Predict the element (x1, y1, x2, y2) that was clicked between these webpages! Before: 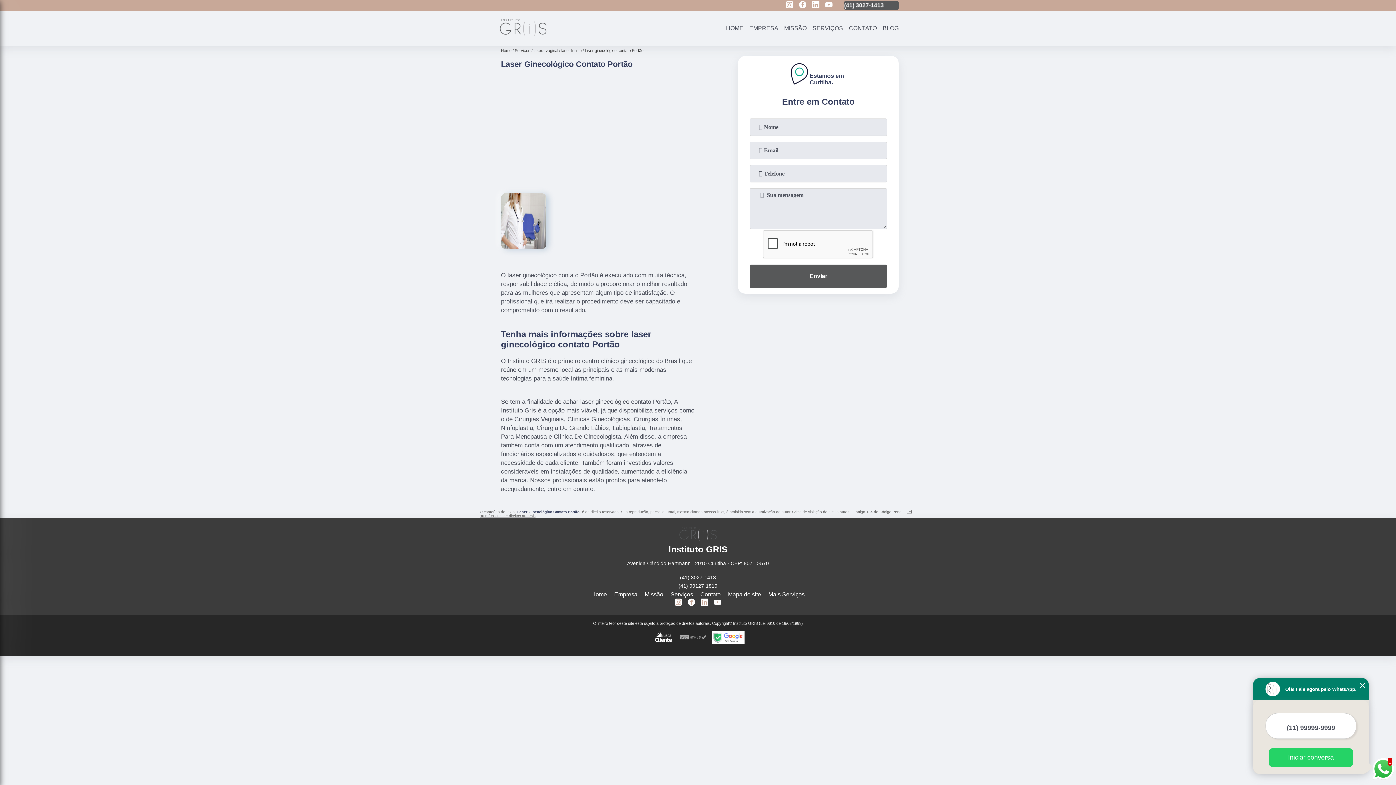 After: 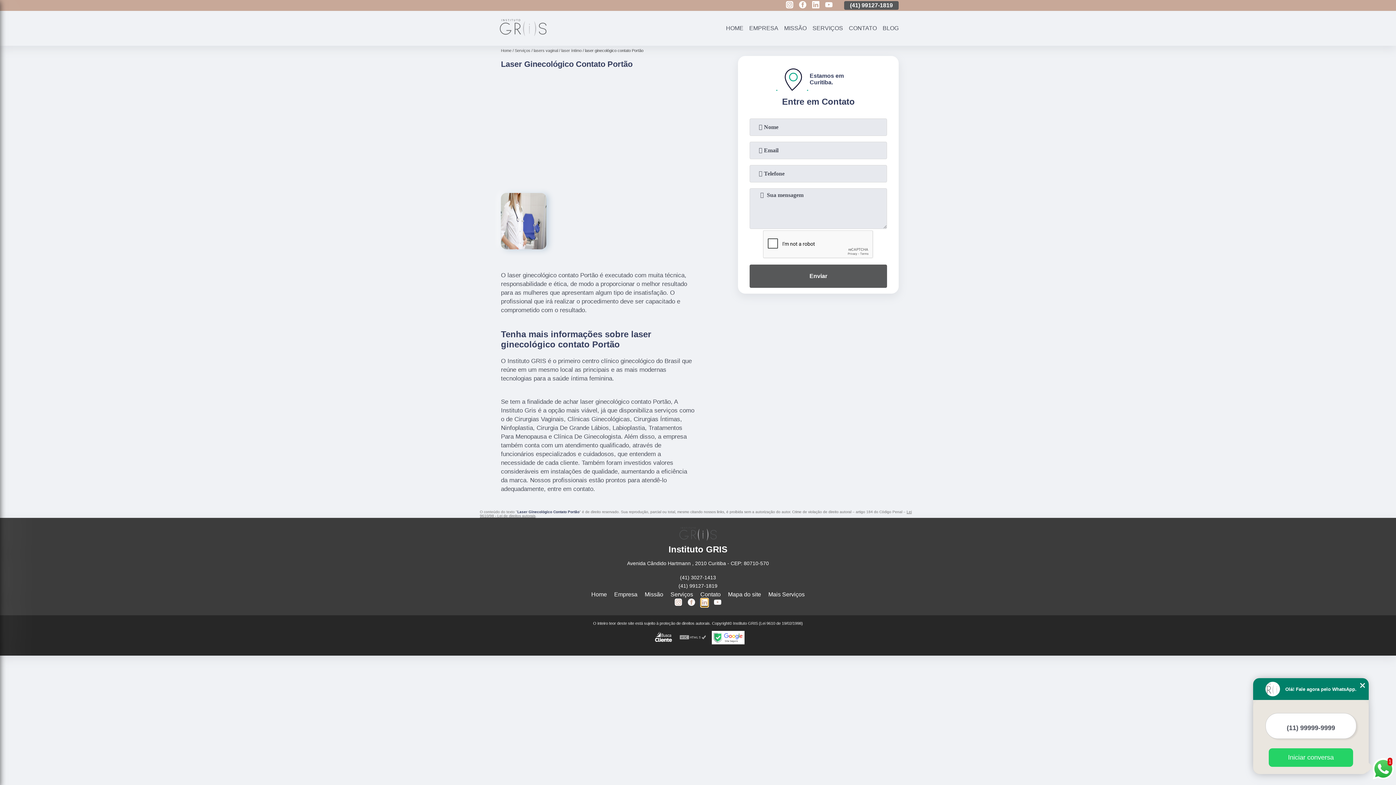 Action: bbox: (701, 598, 708, 607) label: linkedin